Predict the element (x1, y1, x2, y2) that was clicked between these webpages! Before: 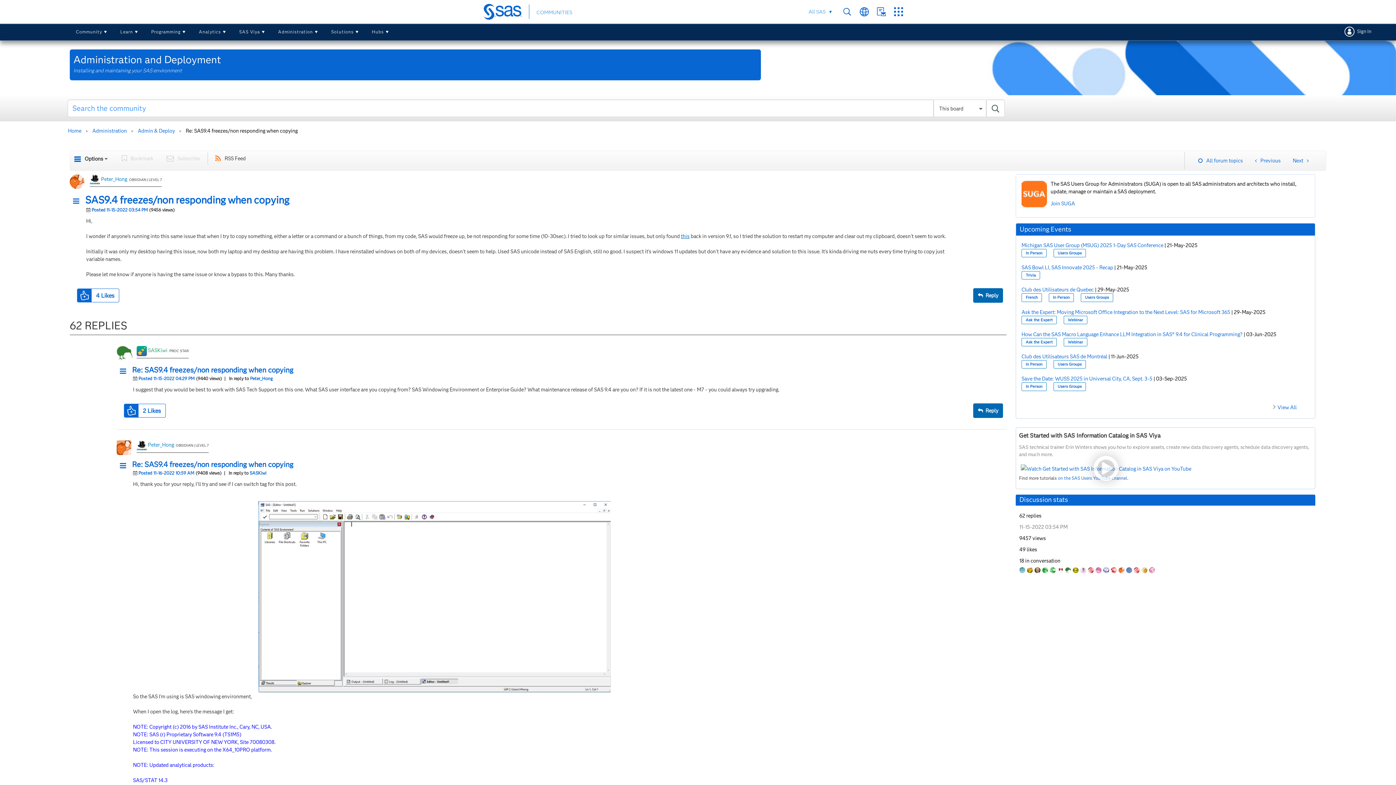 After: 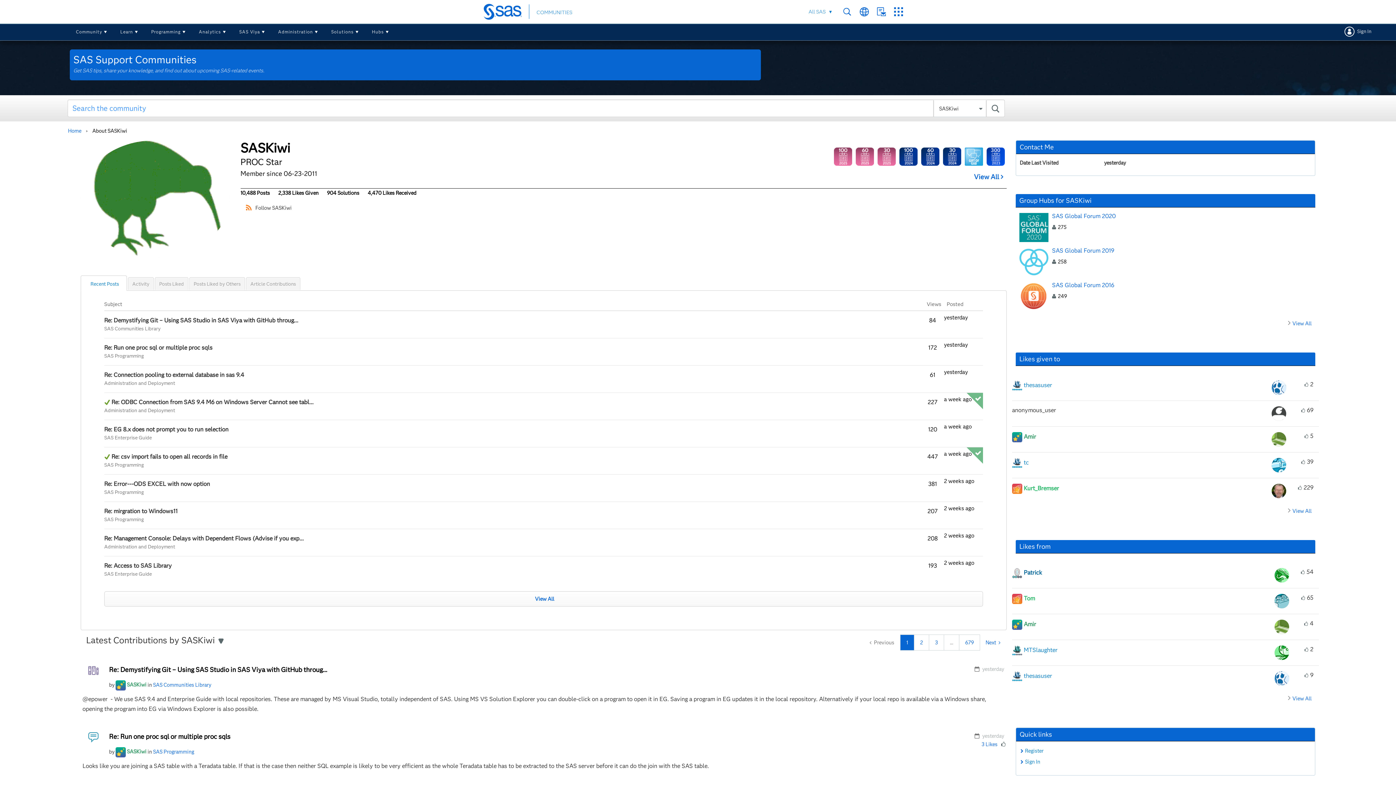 Action: bbox: (1065, 566, 1071, 573)